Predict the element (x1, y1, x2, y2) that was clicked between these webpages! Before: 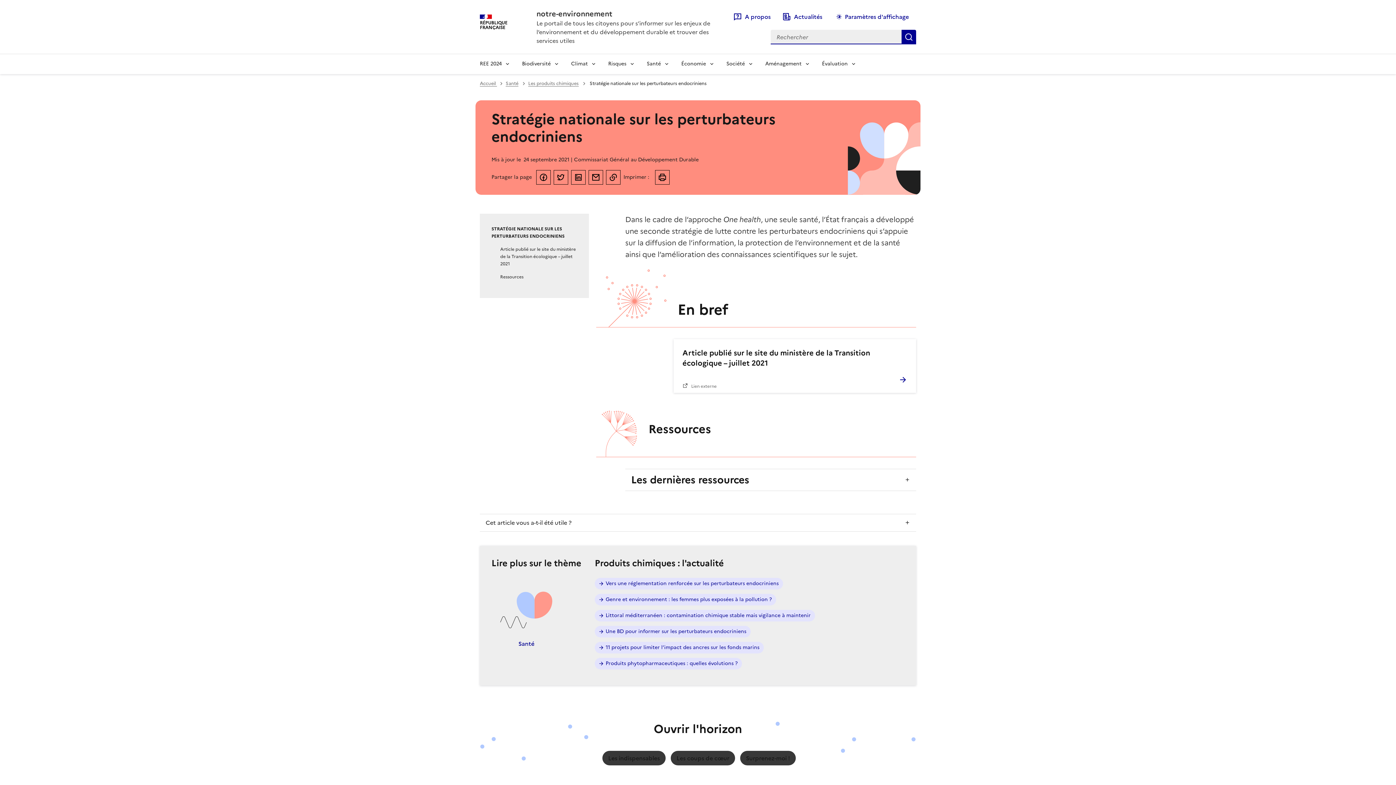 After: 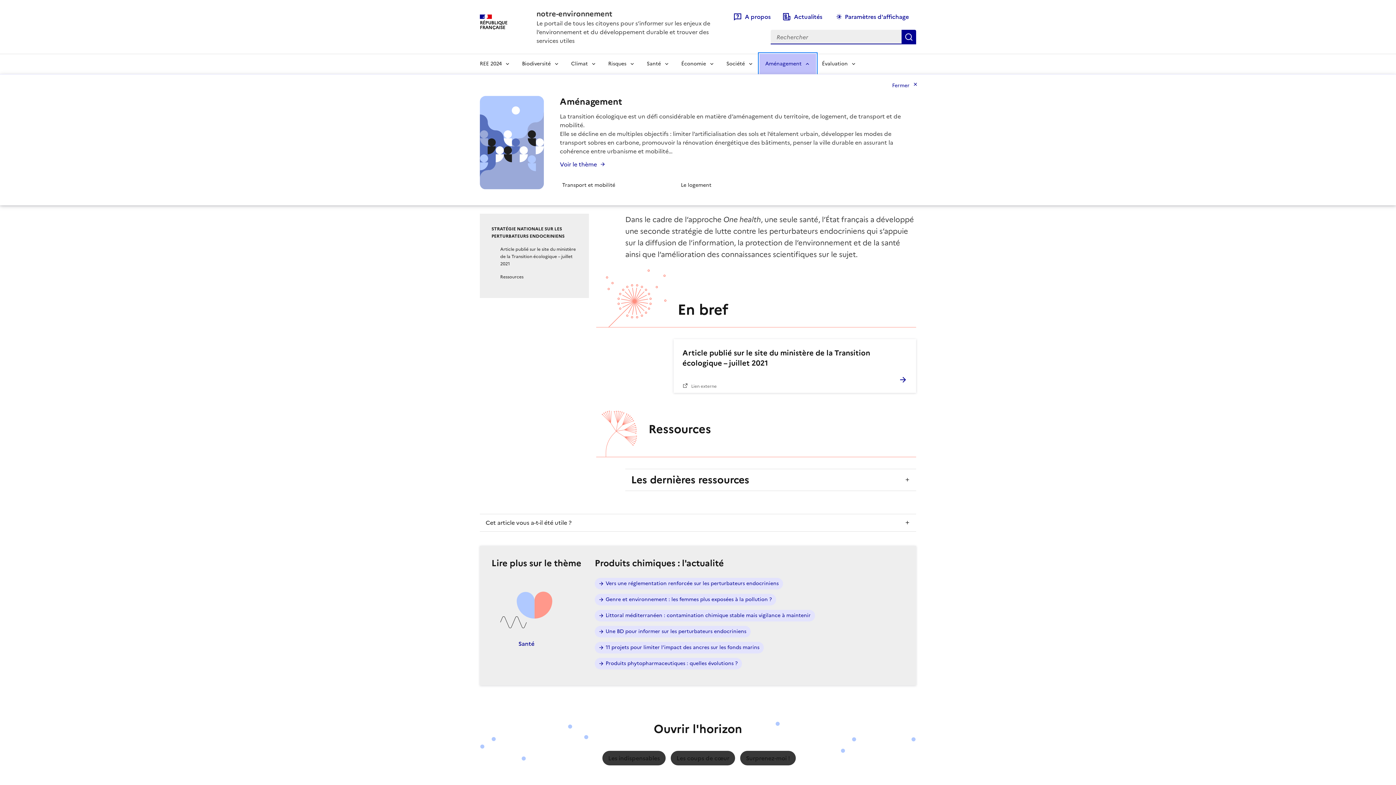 Action: bbox: (759, 53, 816, 74) label: Aménagement